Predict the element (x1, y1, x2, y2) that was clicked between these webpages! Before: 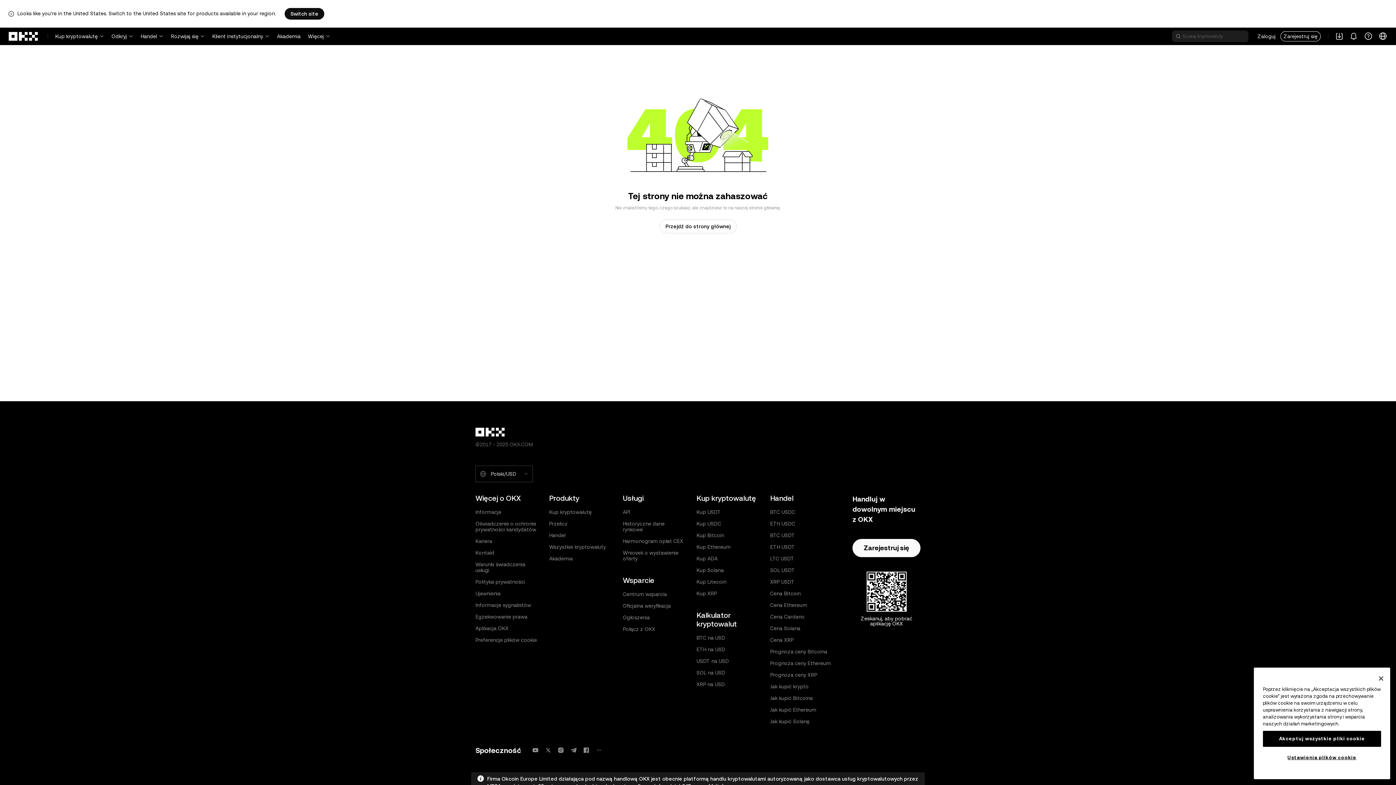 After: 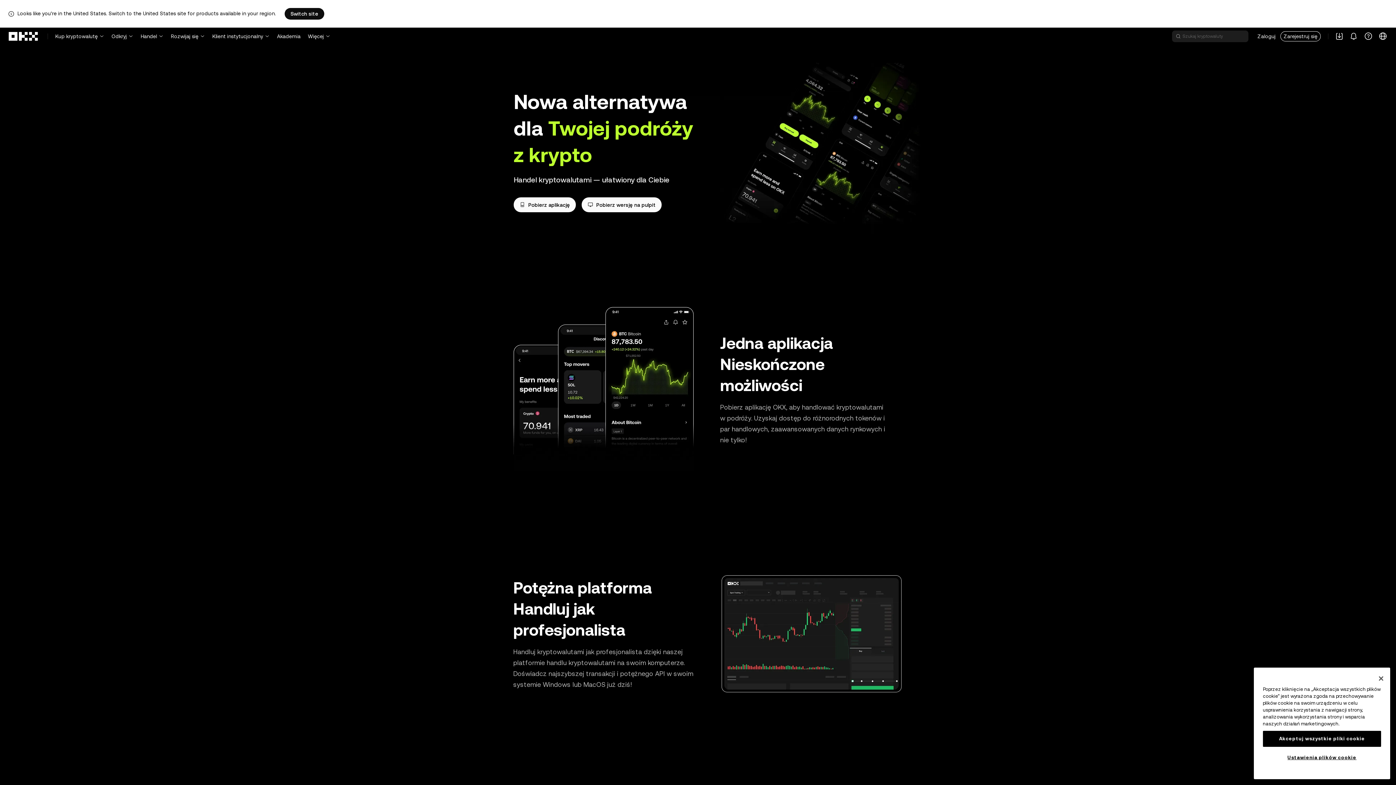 Action: bbox: (475, 625, 508, 631) label: Aplikacja OKX